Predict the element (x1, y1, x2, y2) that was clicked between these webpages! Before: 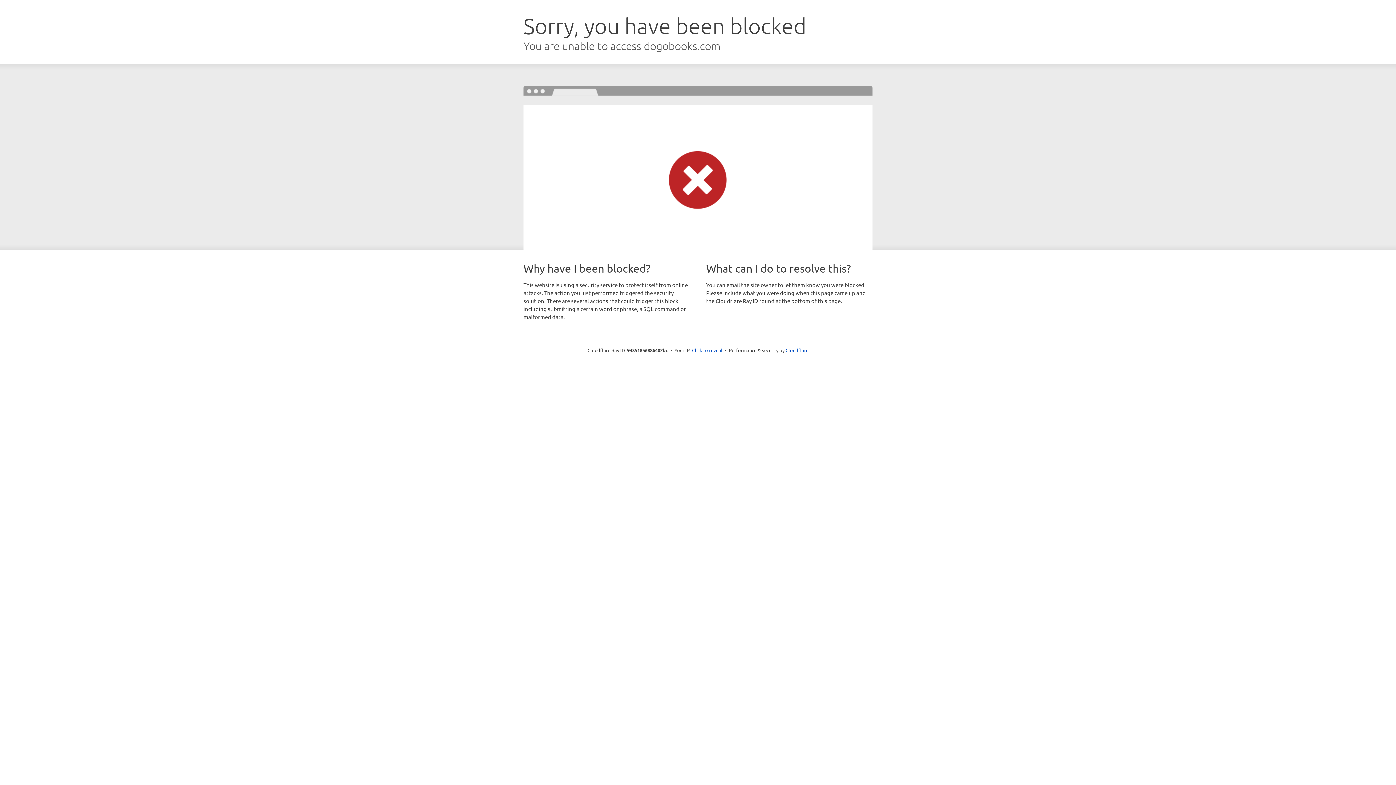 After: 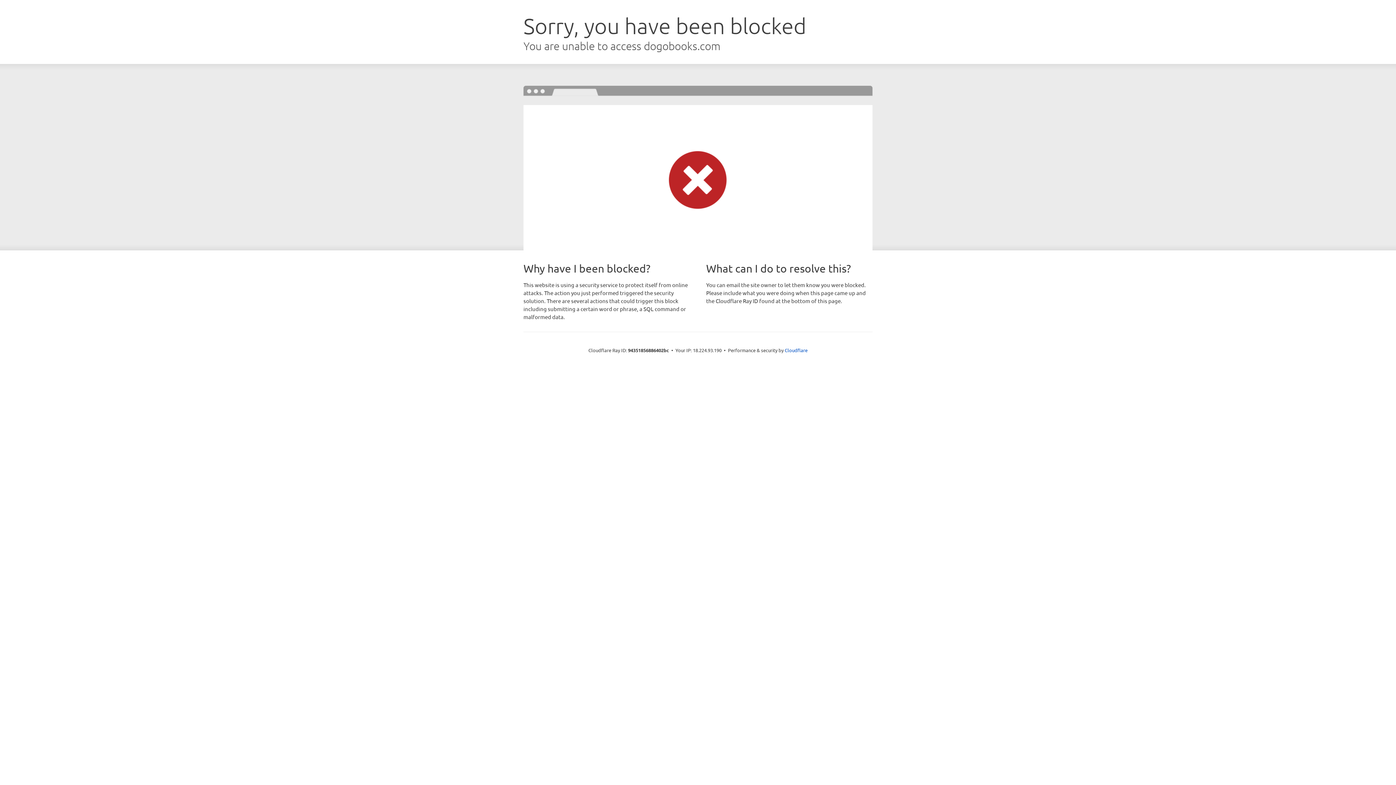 Action: label: Click to reveal bbox: (692, 346, 722, 353)